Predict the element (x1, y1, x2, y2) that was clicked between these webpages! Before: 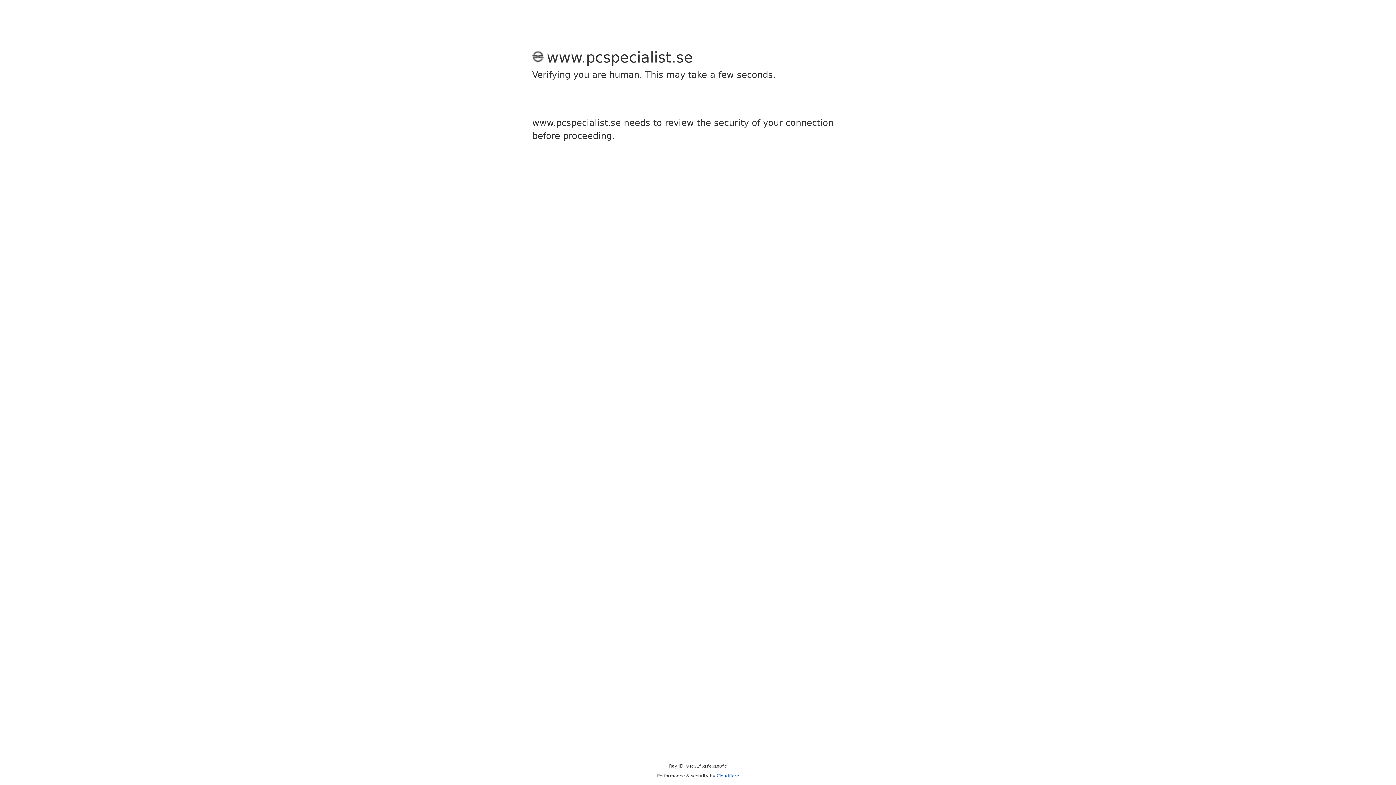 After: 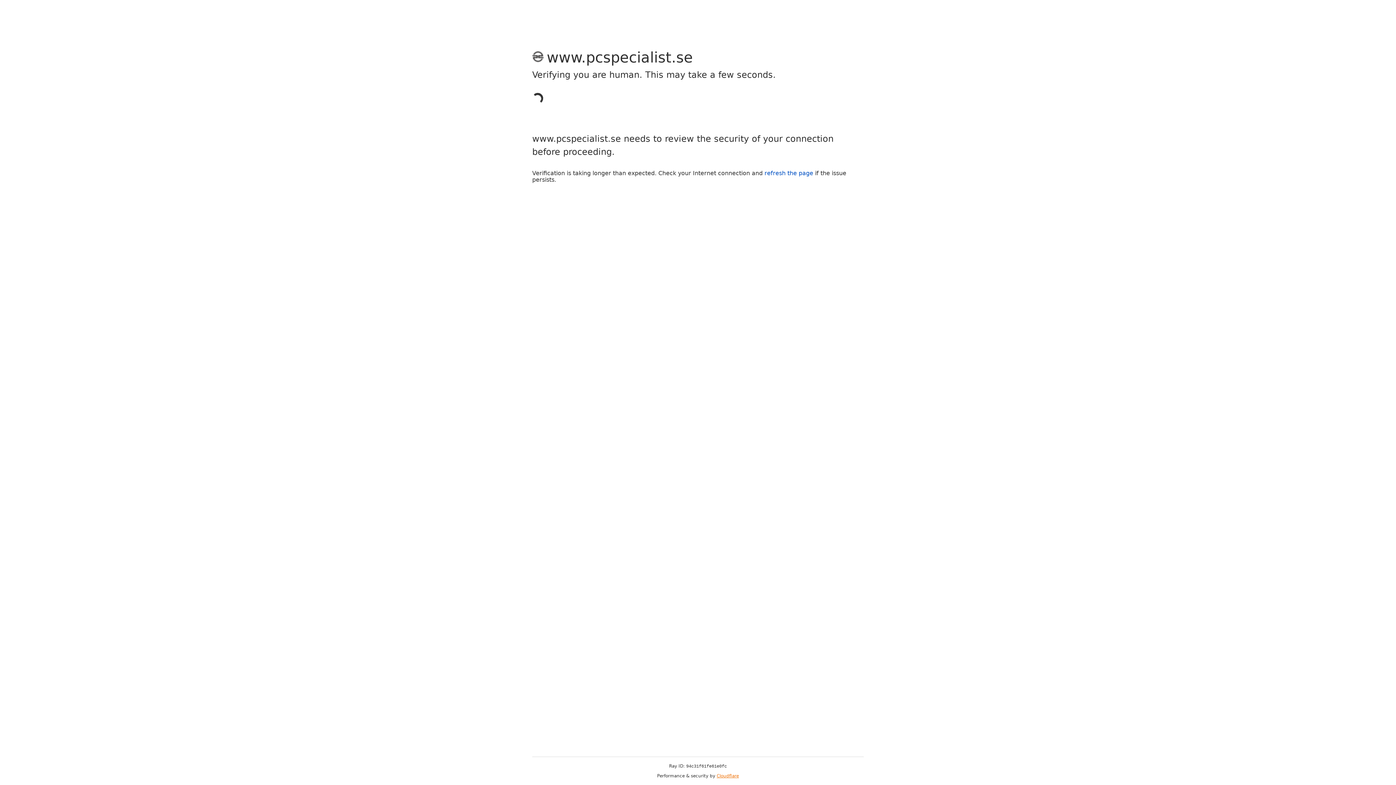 Action: label: Cloudflare bbox: (716, 773, 739, 778)